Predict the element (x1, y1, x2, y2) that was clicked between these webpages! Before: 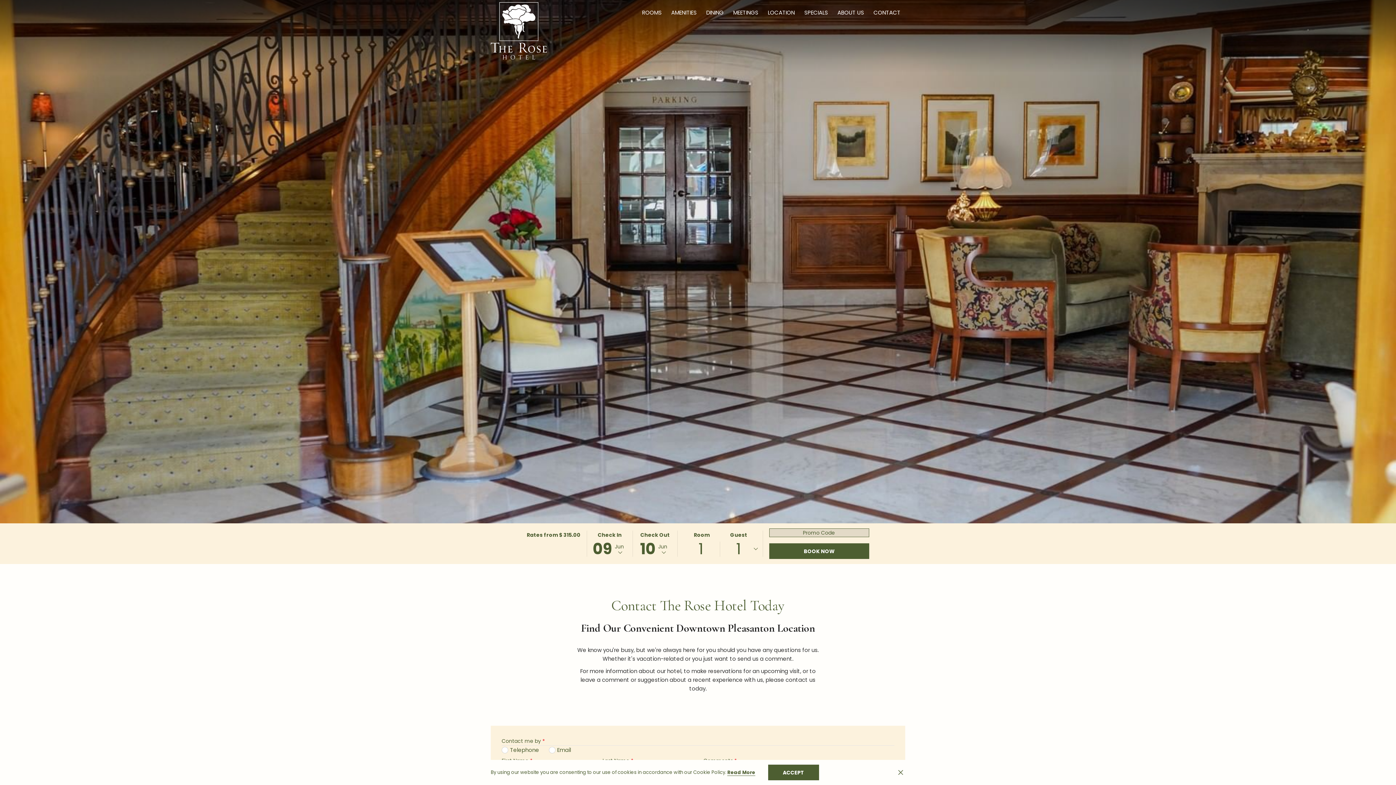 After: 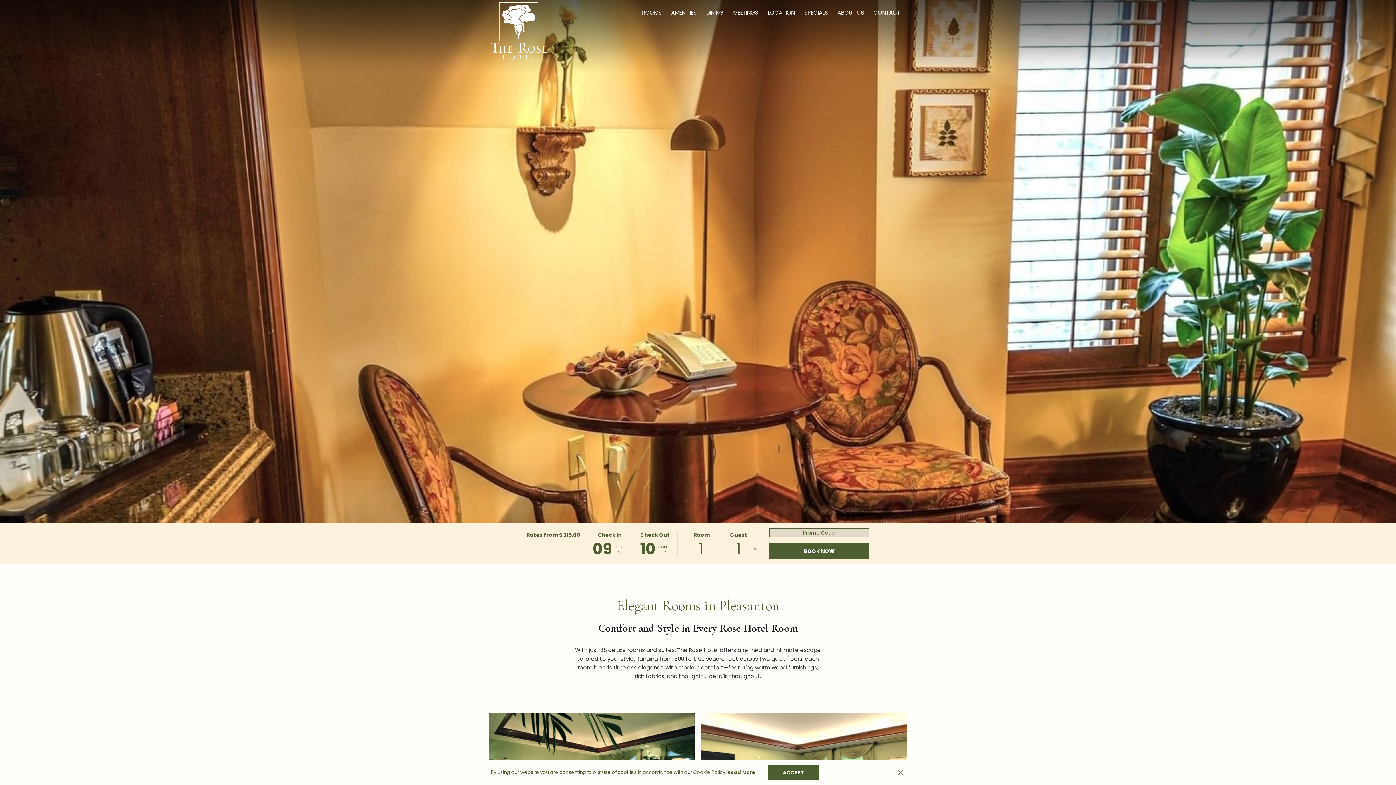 Action: label: ROOMS bbox: (637, 0, 666, 25)